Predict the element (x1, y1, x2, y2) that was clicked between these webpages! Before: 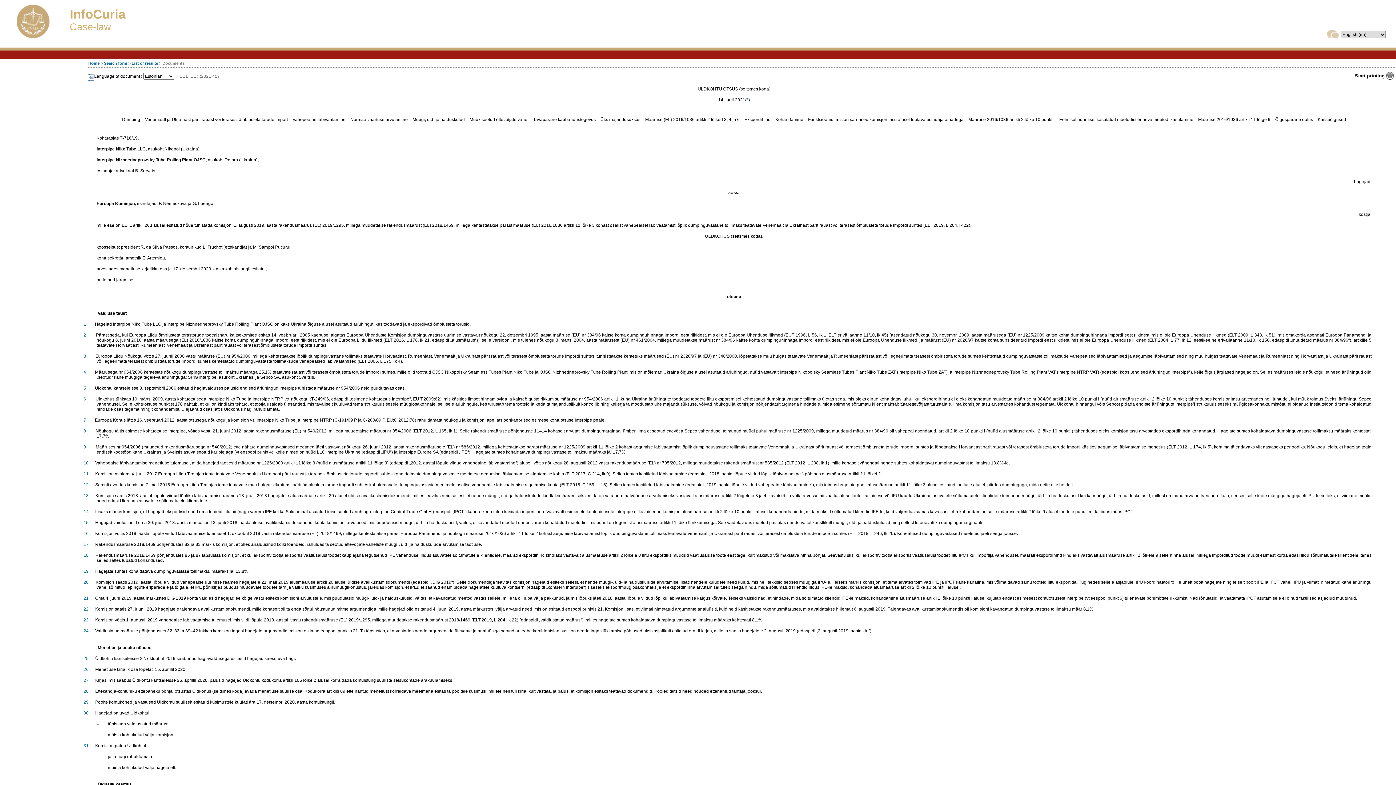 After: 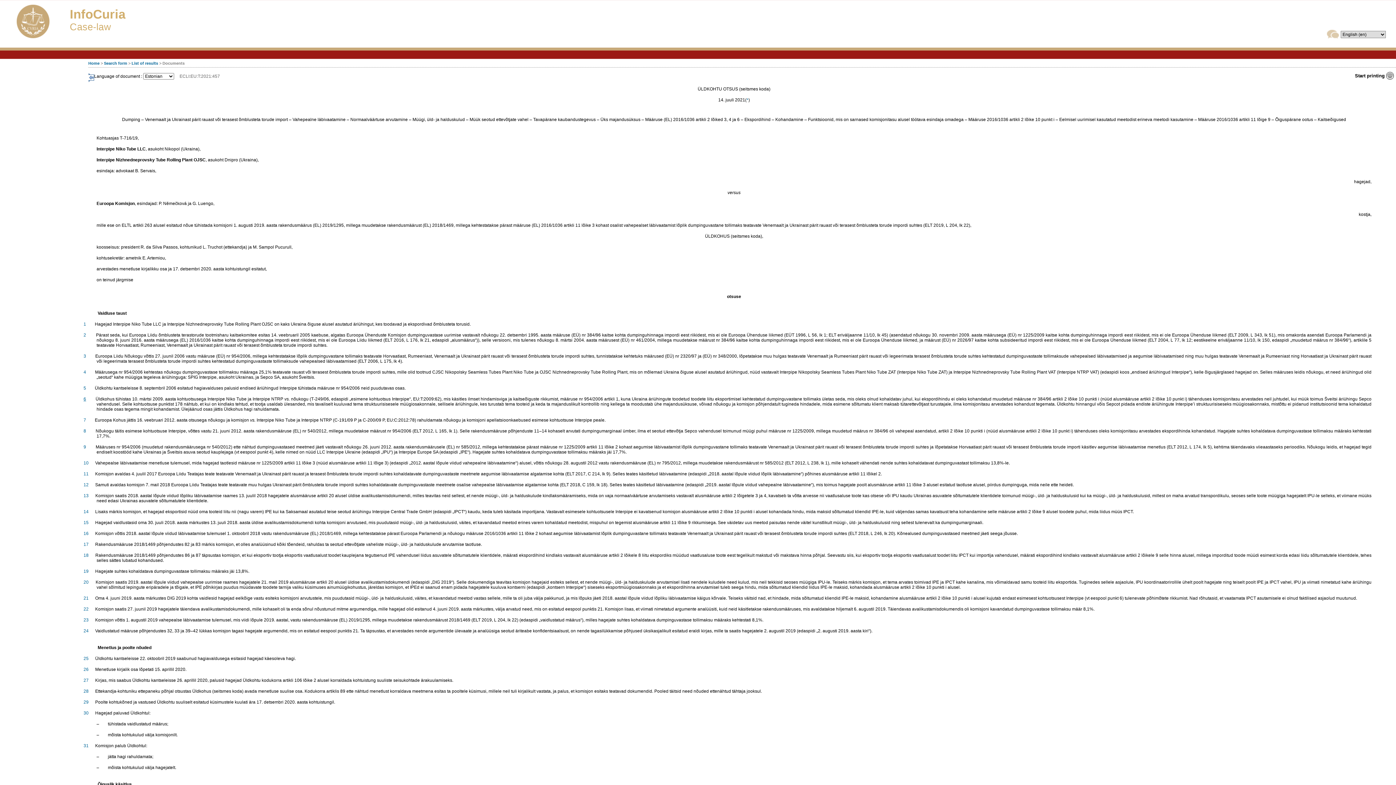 Action: label: 6 bbox: (83, 396, 86, 401)